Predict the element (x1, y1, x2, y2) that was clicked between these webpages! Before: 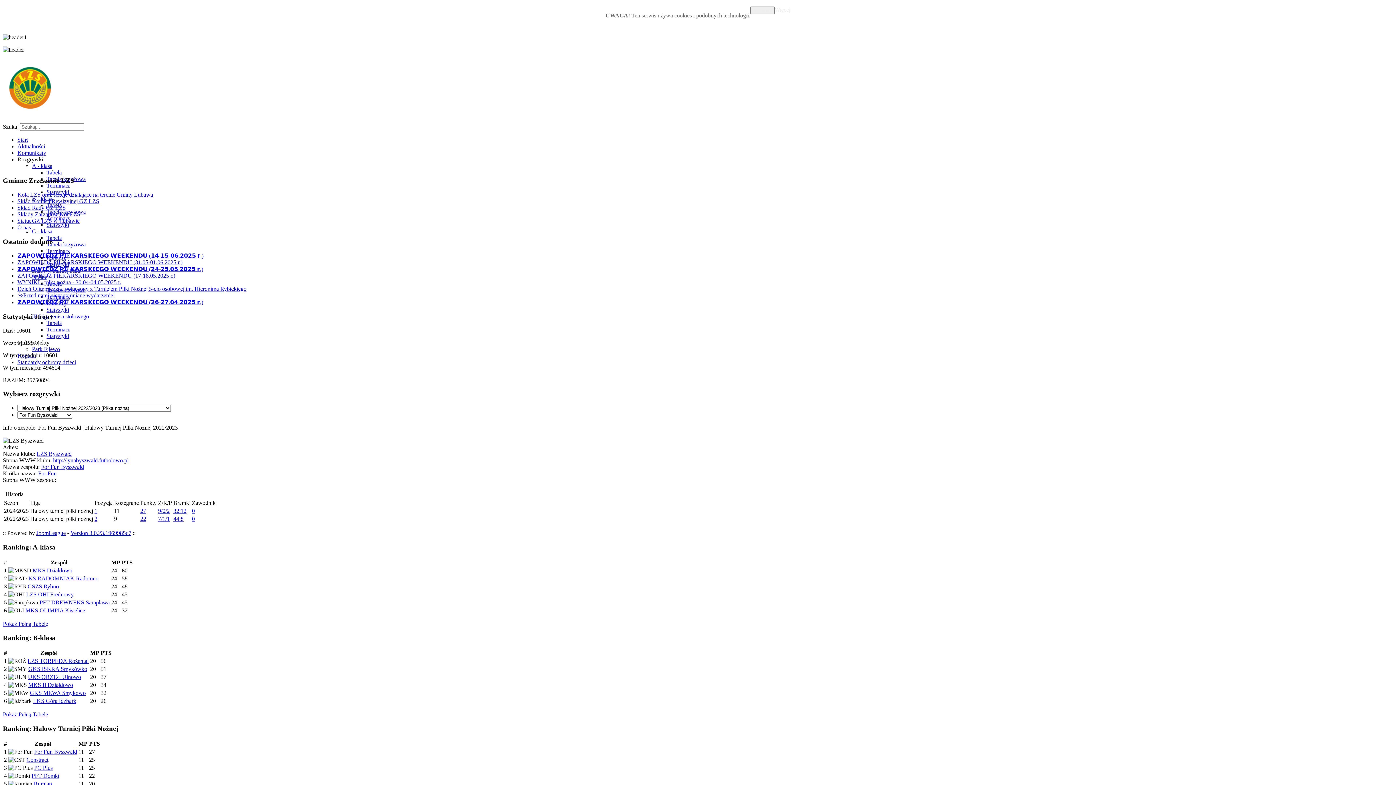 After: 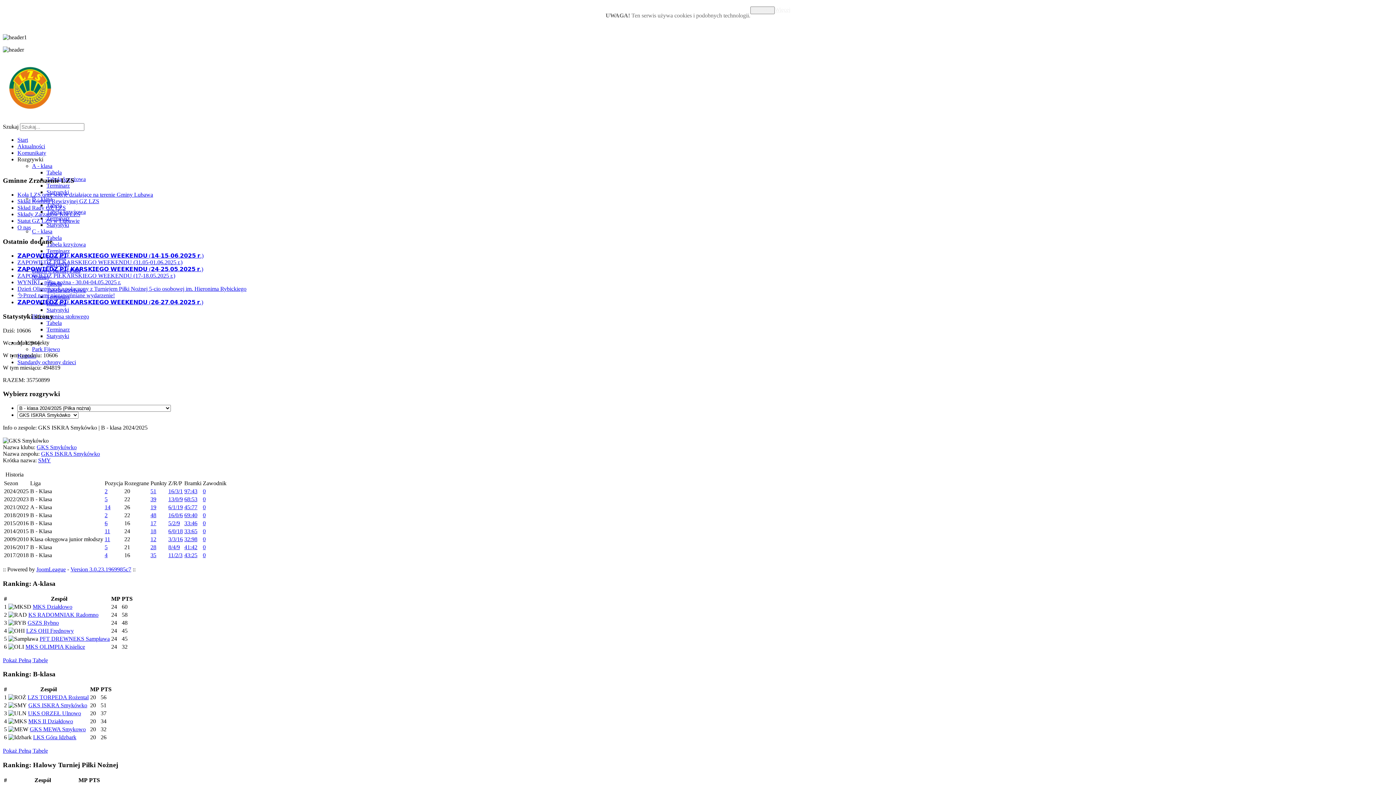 Action: bbox: (28, 666, 87, 672) label: GKS ISKRA Smykówko